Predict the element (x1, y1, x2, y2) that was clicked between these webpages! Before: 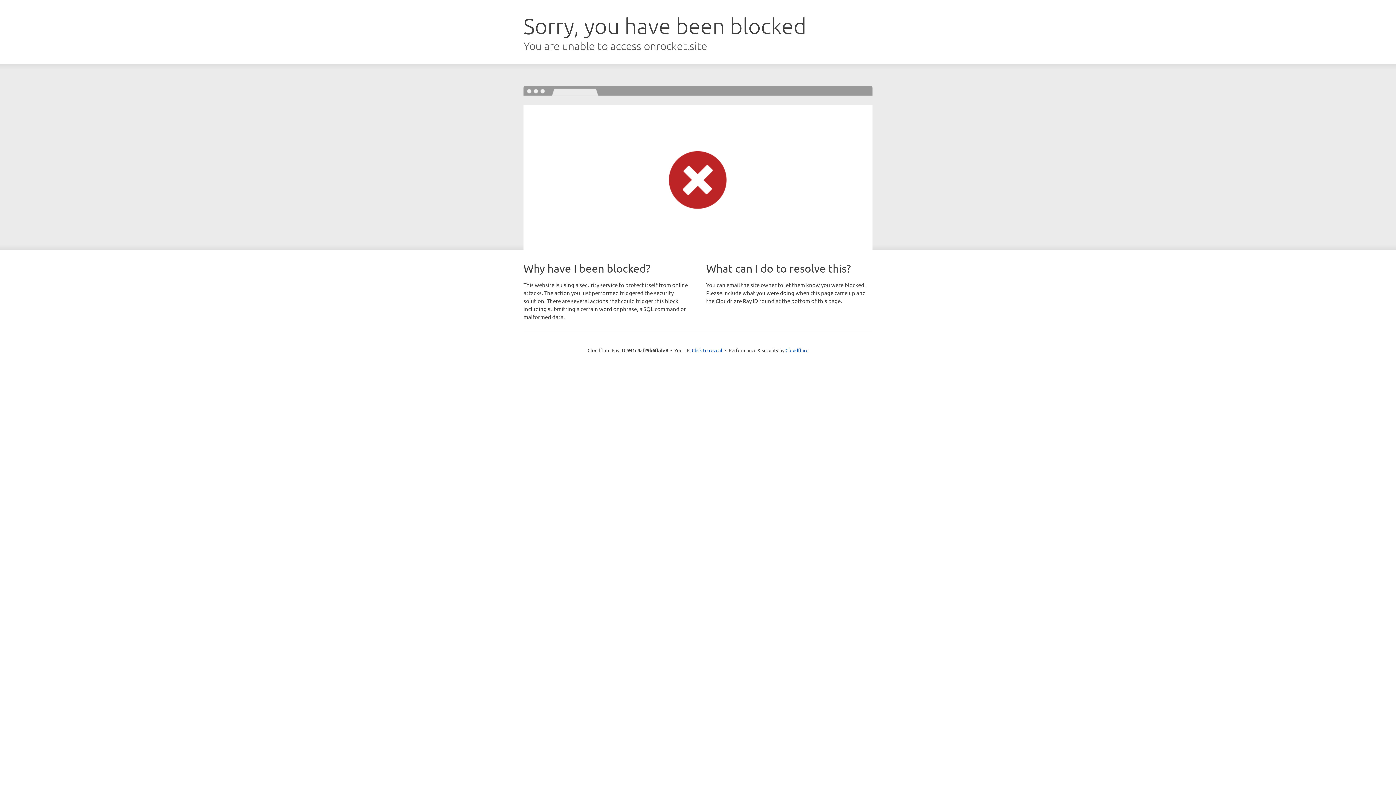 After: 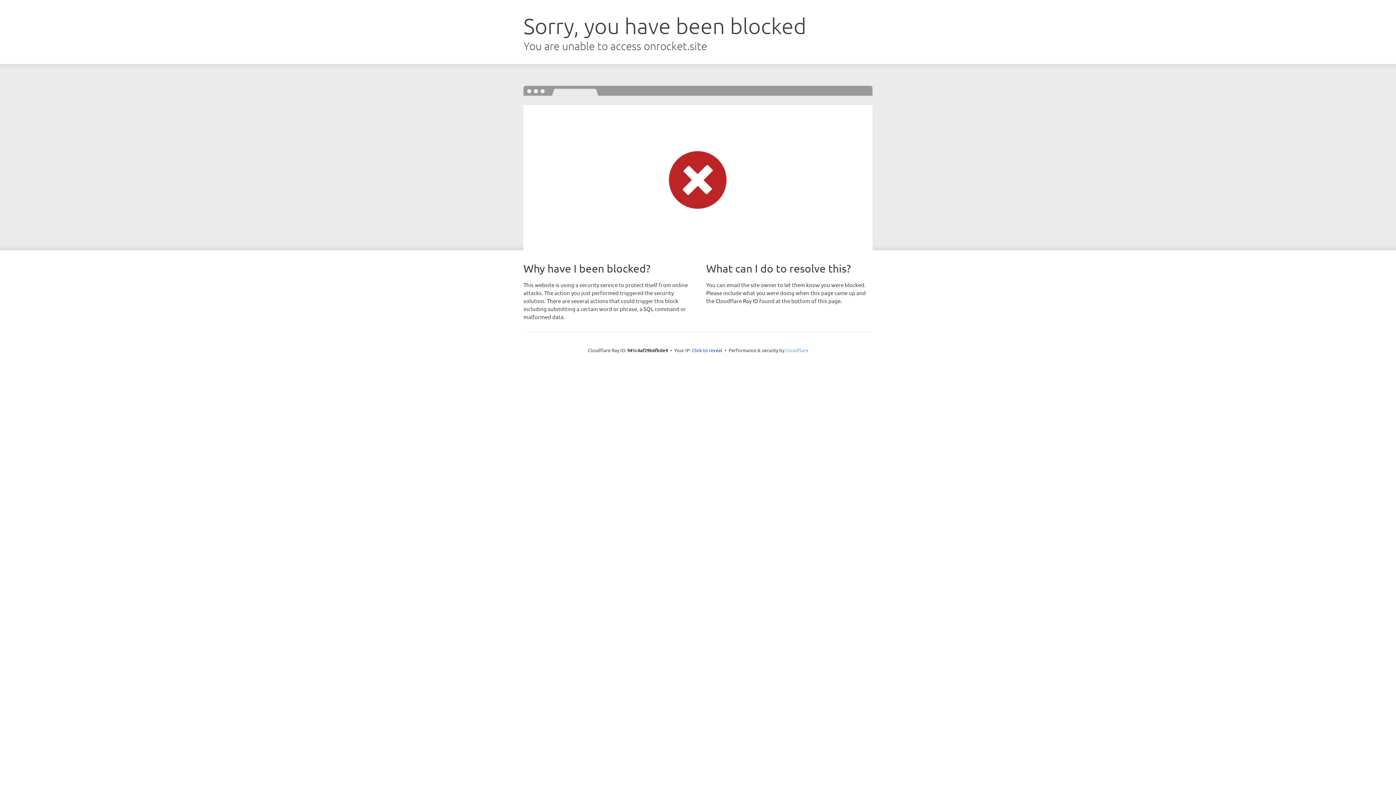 Action: bbox: (785, 347, 808, 353) label: Cloudflare